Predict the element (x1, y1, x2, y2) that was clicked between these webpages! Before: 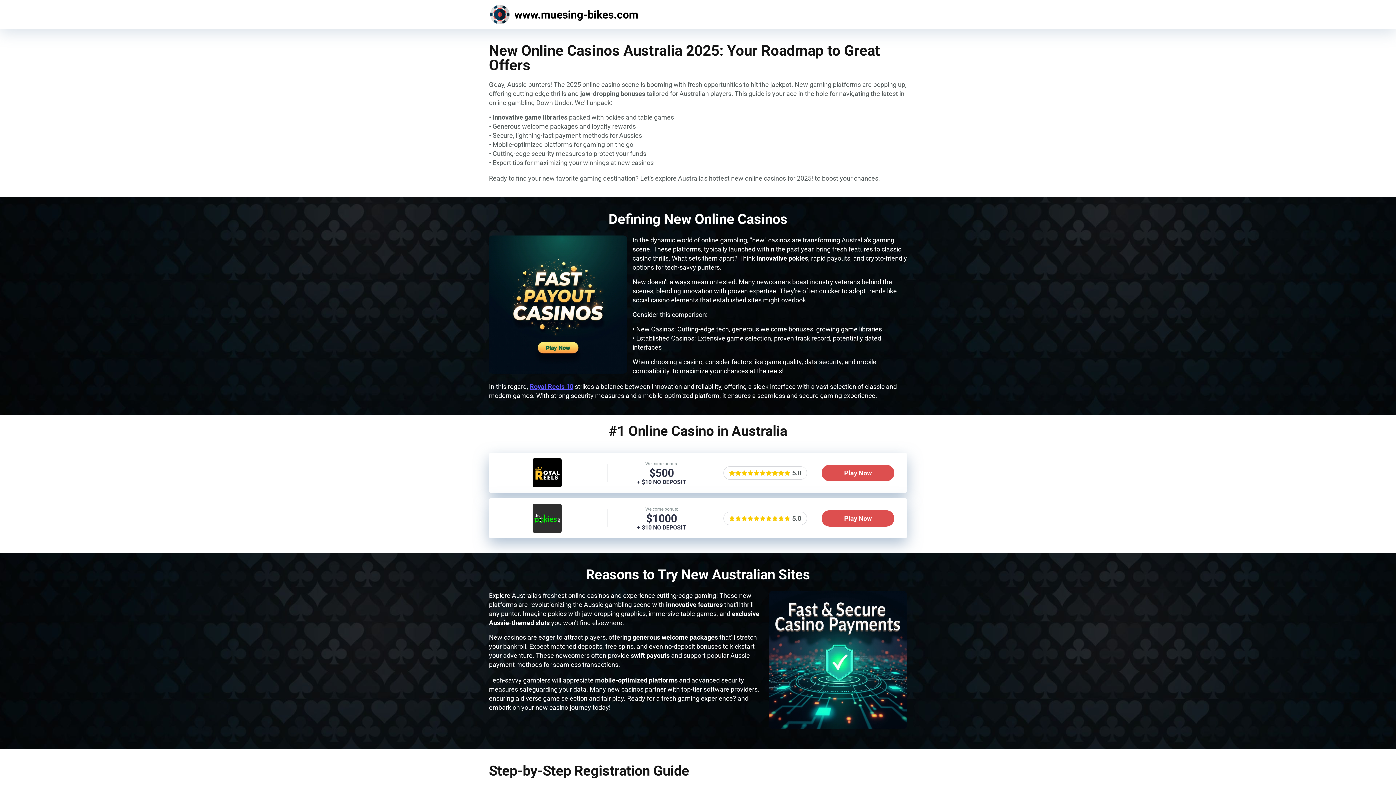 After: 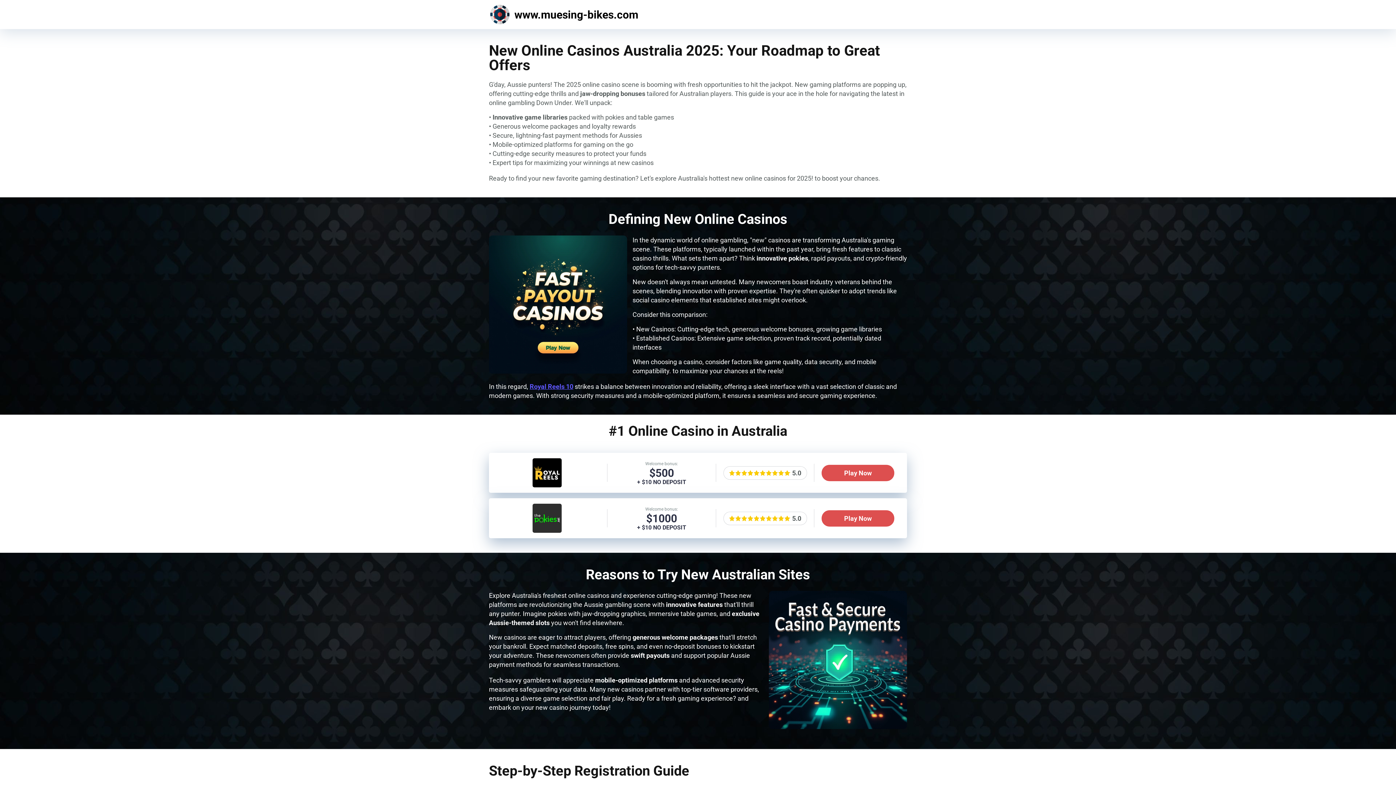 Action: bbox: (532, 458, 561, 487)